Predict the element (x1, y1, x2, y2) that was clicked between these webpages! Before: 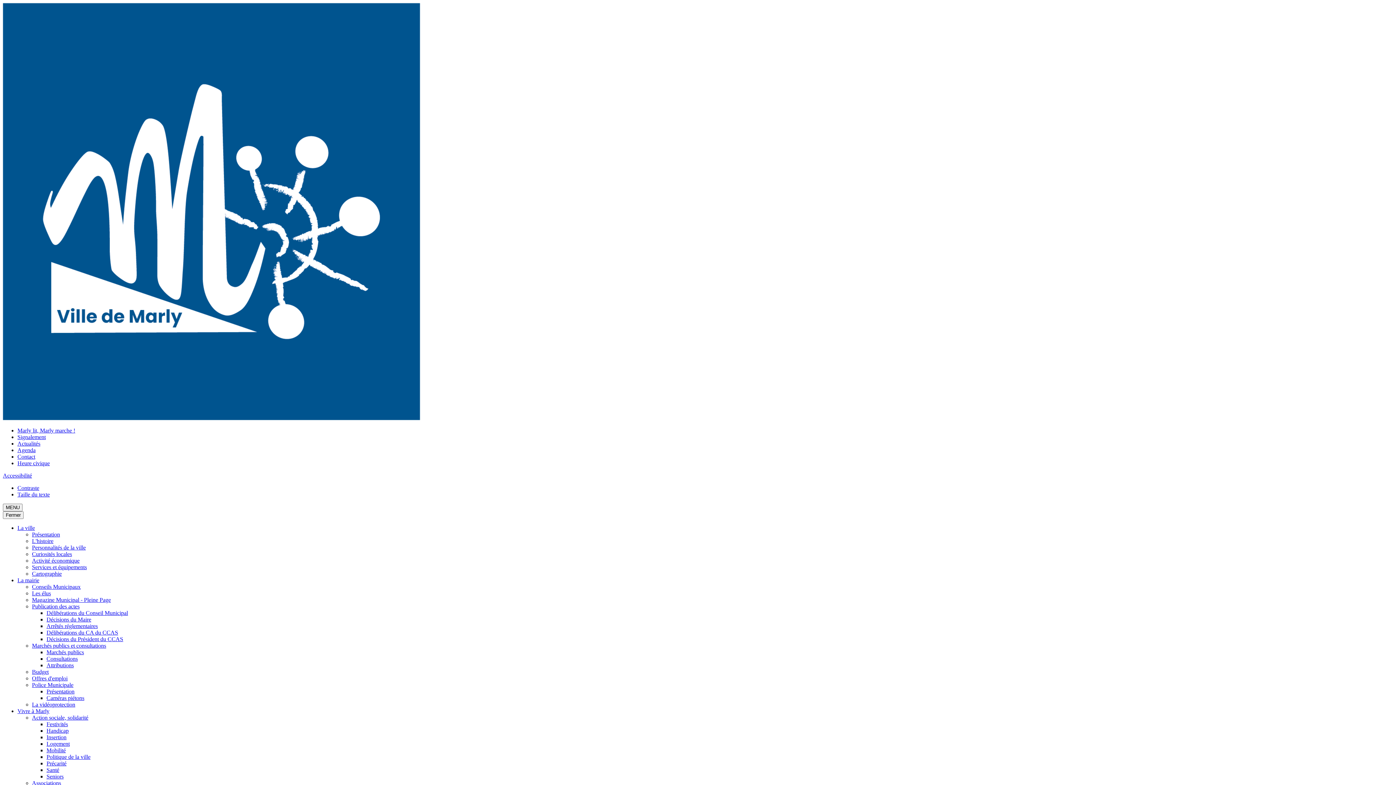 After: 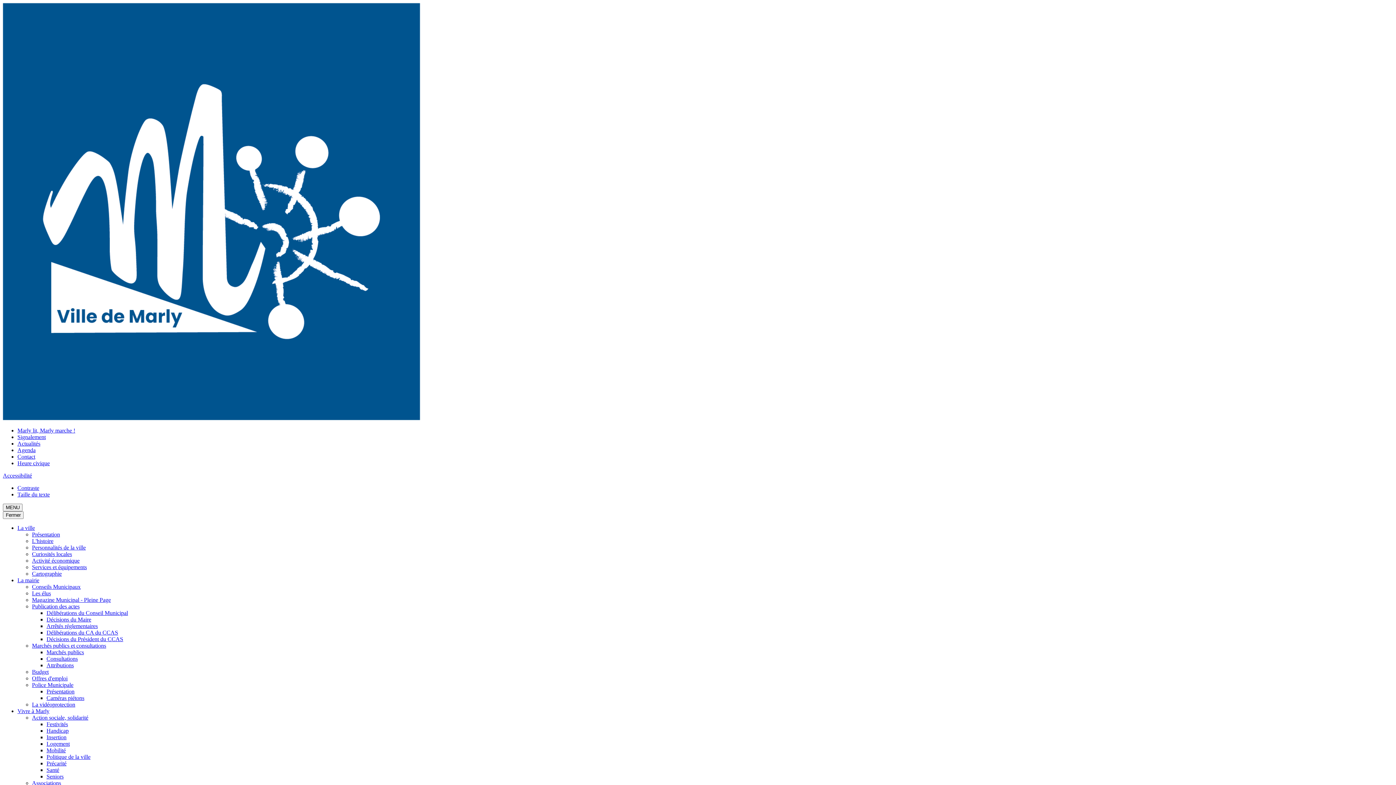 Action: bbox: (17, 485, 39, 491) label: Contraste